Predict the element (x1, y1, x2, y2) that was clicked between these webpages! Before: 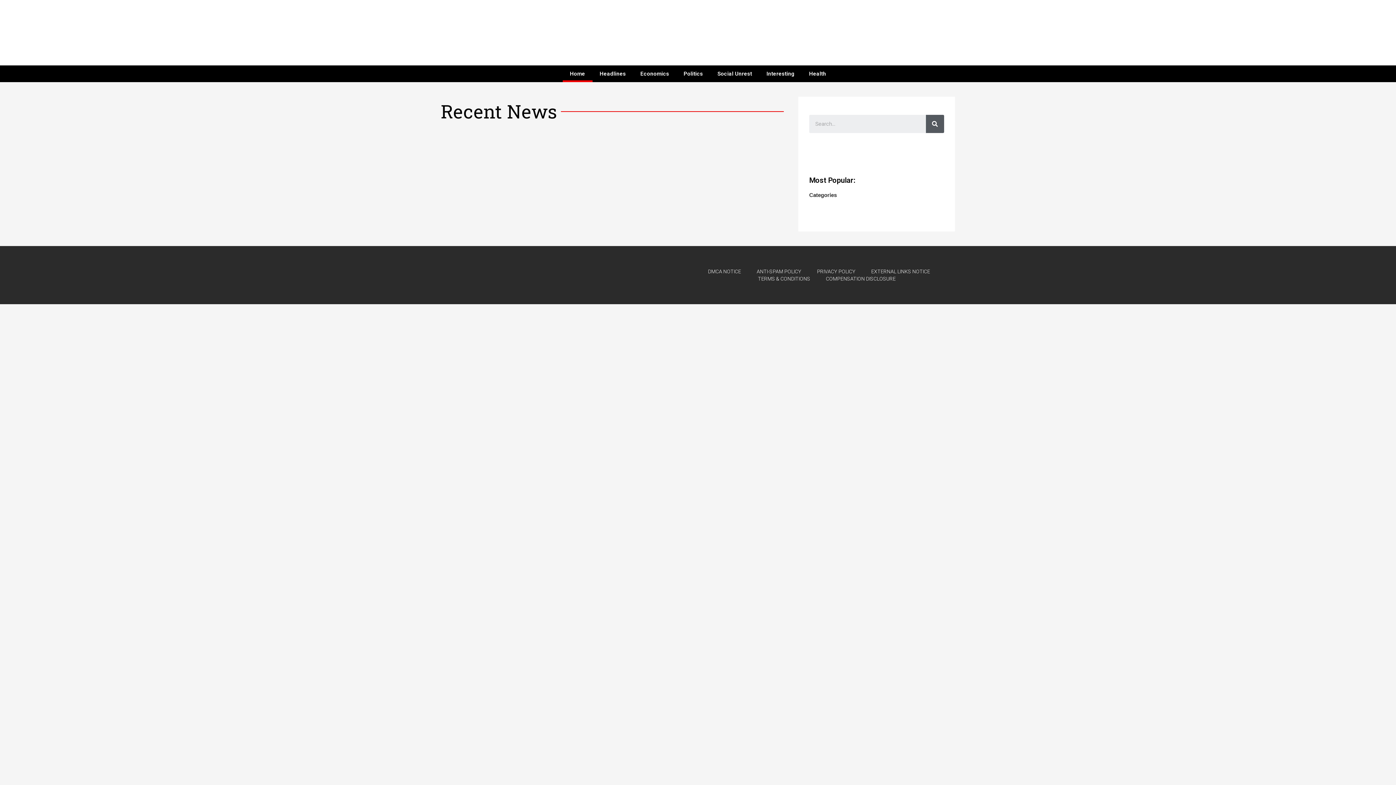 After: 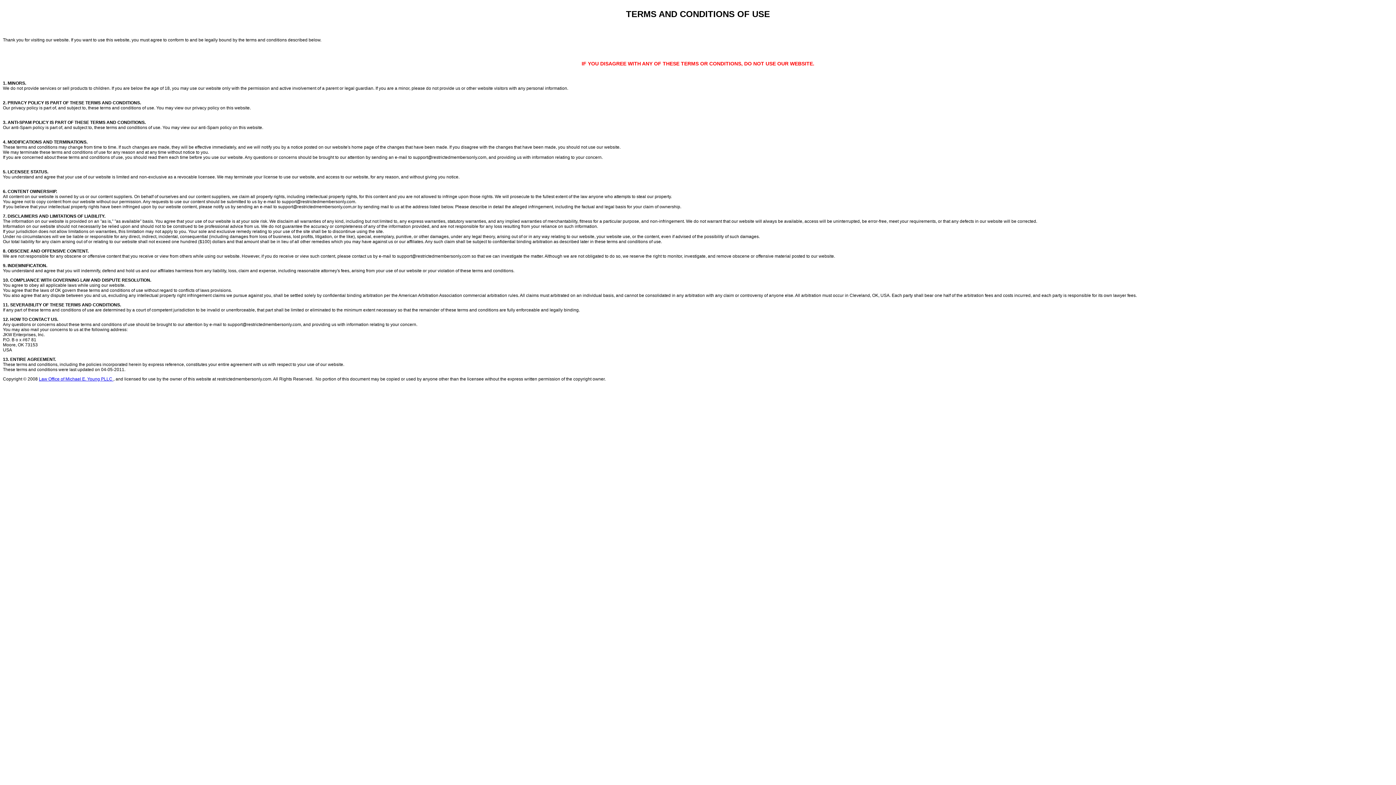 Action: bbox: (758, 306, 810, 313) label: TERMS & CONDITIONS